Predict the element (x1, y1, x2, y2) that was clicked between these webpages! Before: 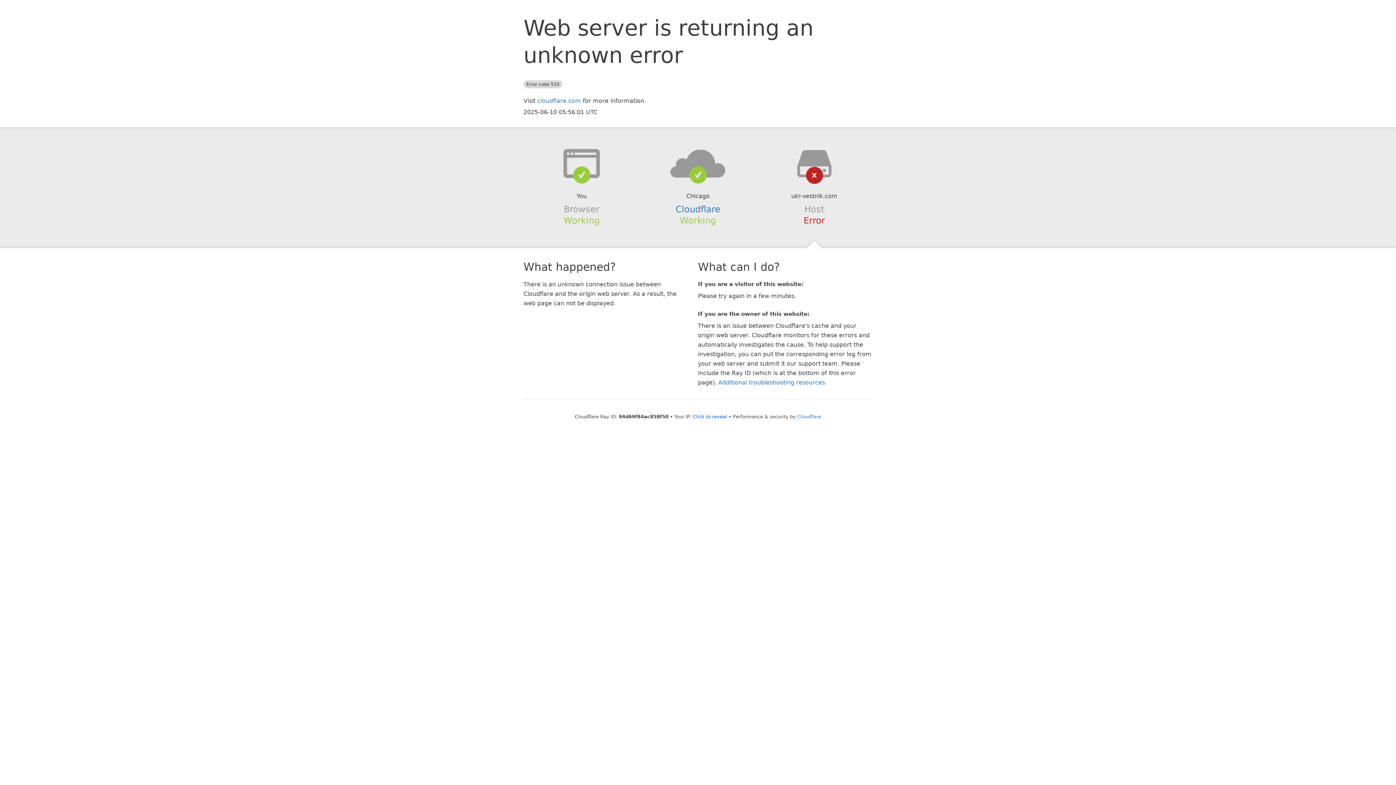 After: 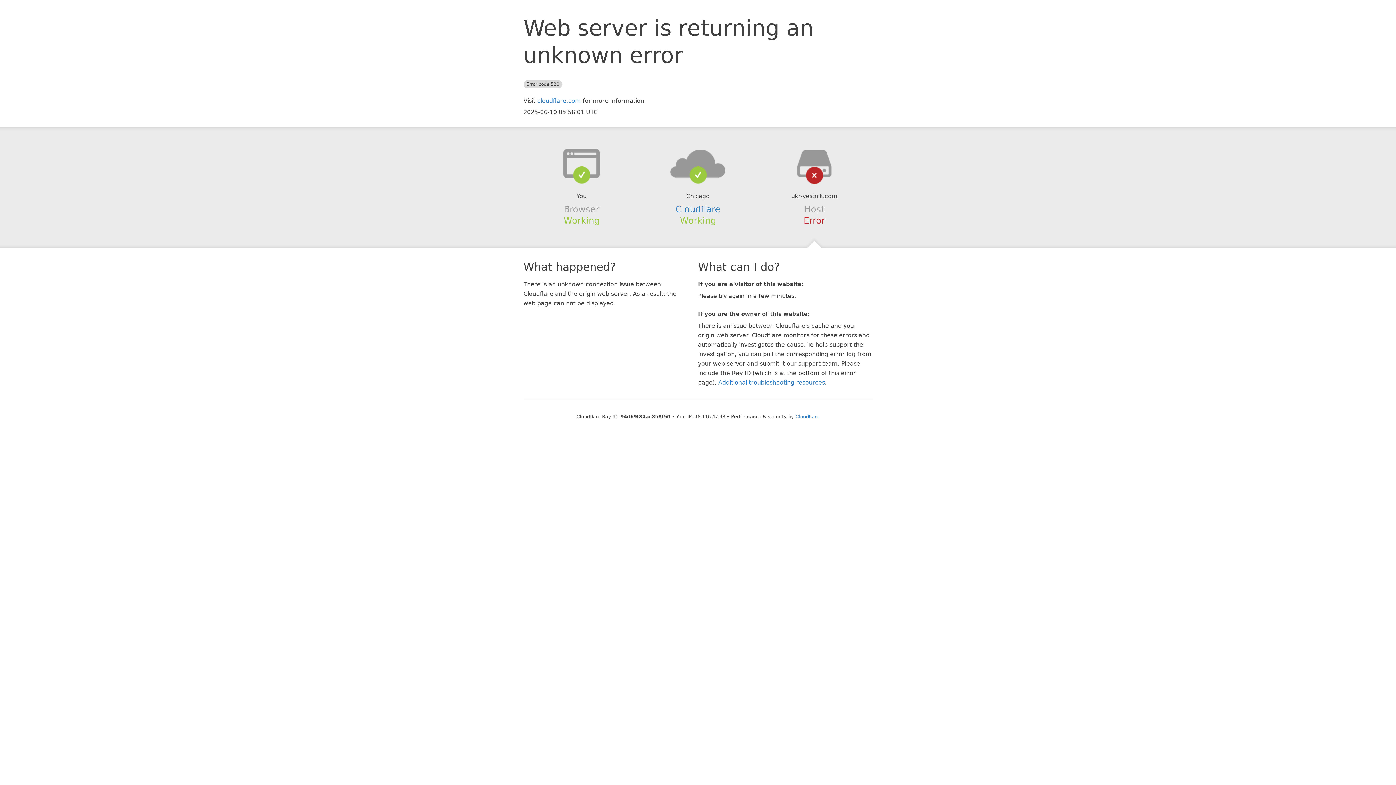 Action: label: Click to reveal bbox: (693, 414, 727, 419)